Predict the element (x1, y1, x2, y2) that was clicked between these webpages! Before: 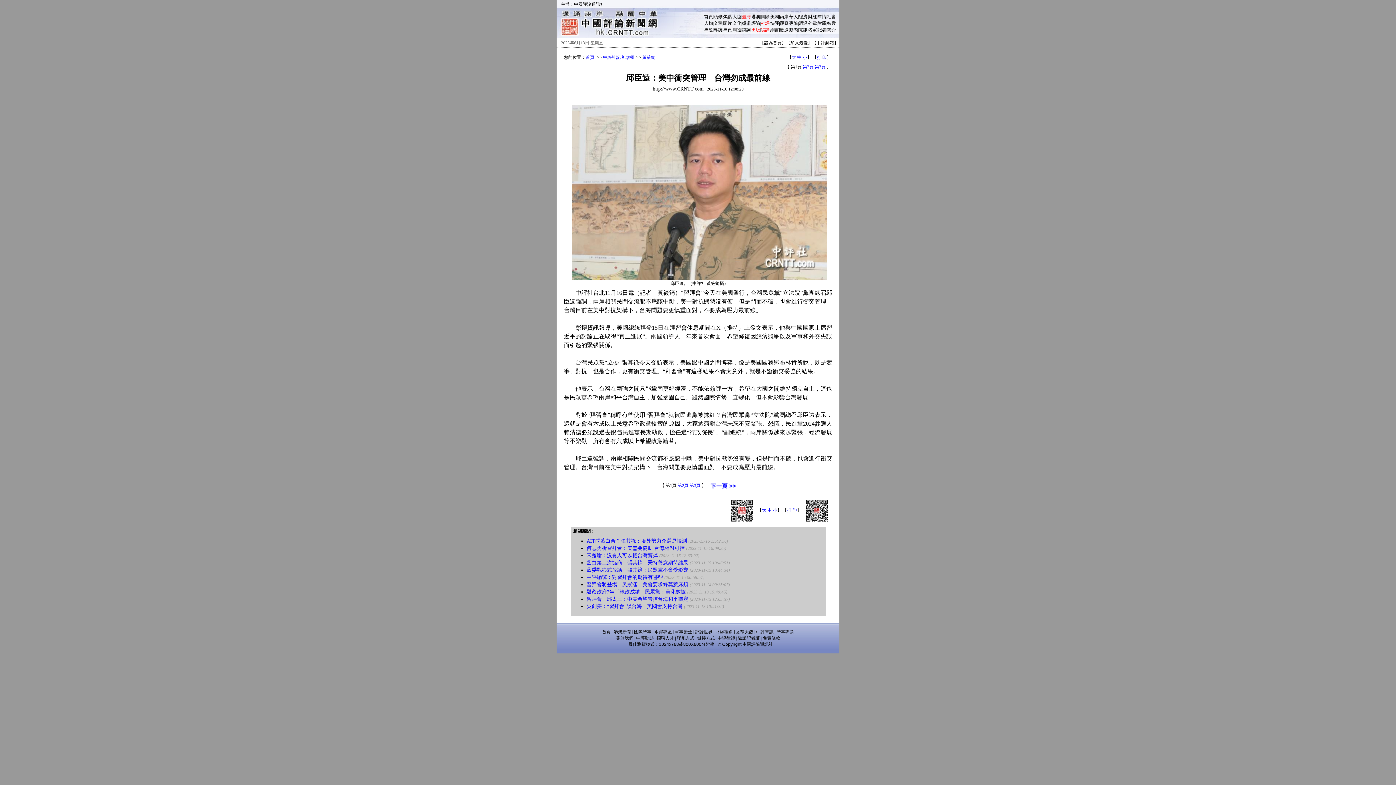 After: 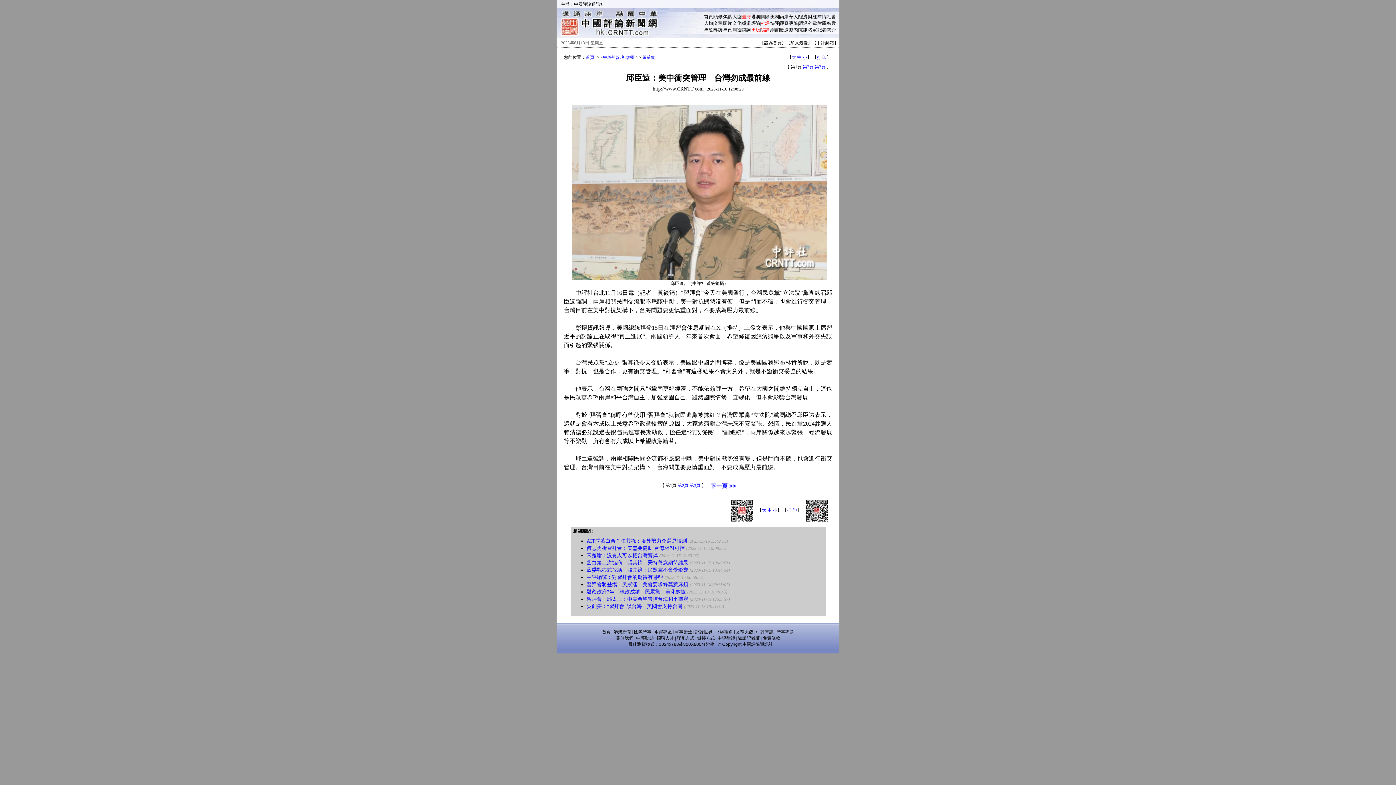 Action: label: 文化 bbox: (732, 20, 741, 25)